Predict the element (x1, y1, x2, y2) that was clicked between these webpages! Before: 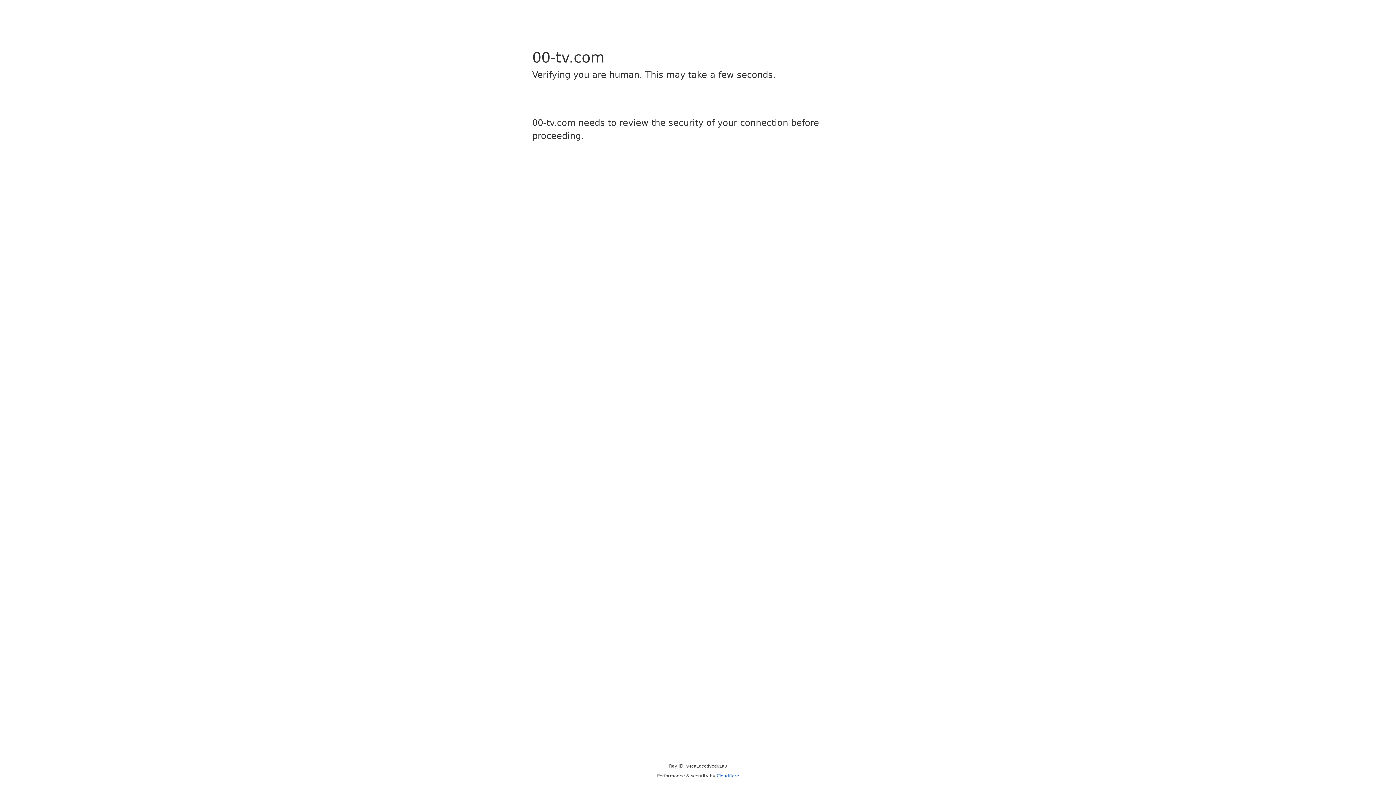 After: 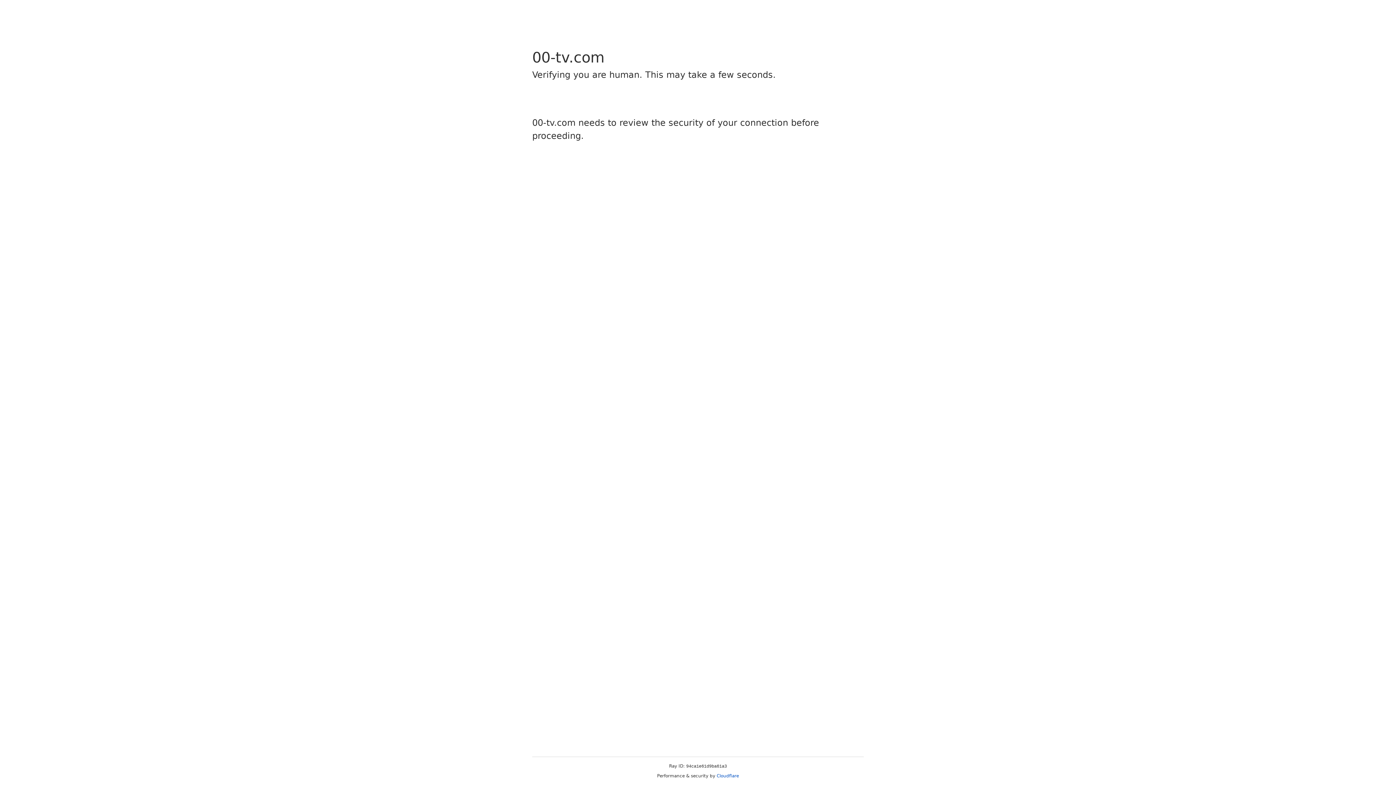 Action: bbox: (716, 773, 739, 778) label: Cloudflare